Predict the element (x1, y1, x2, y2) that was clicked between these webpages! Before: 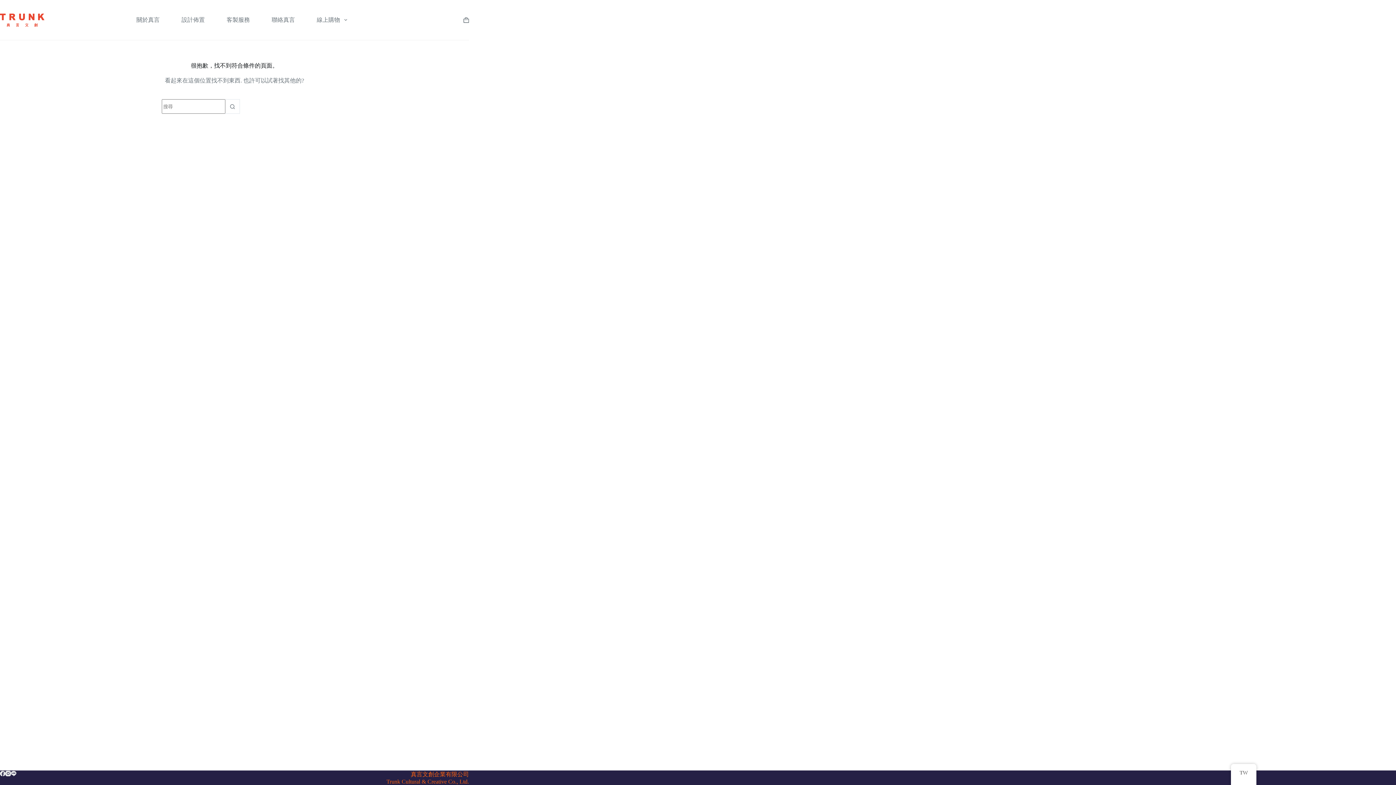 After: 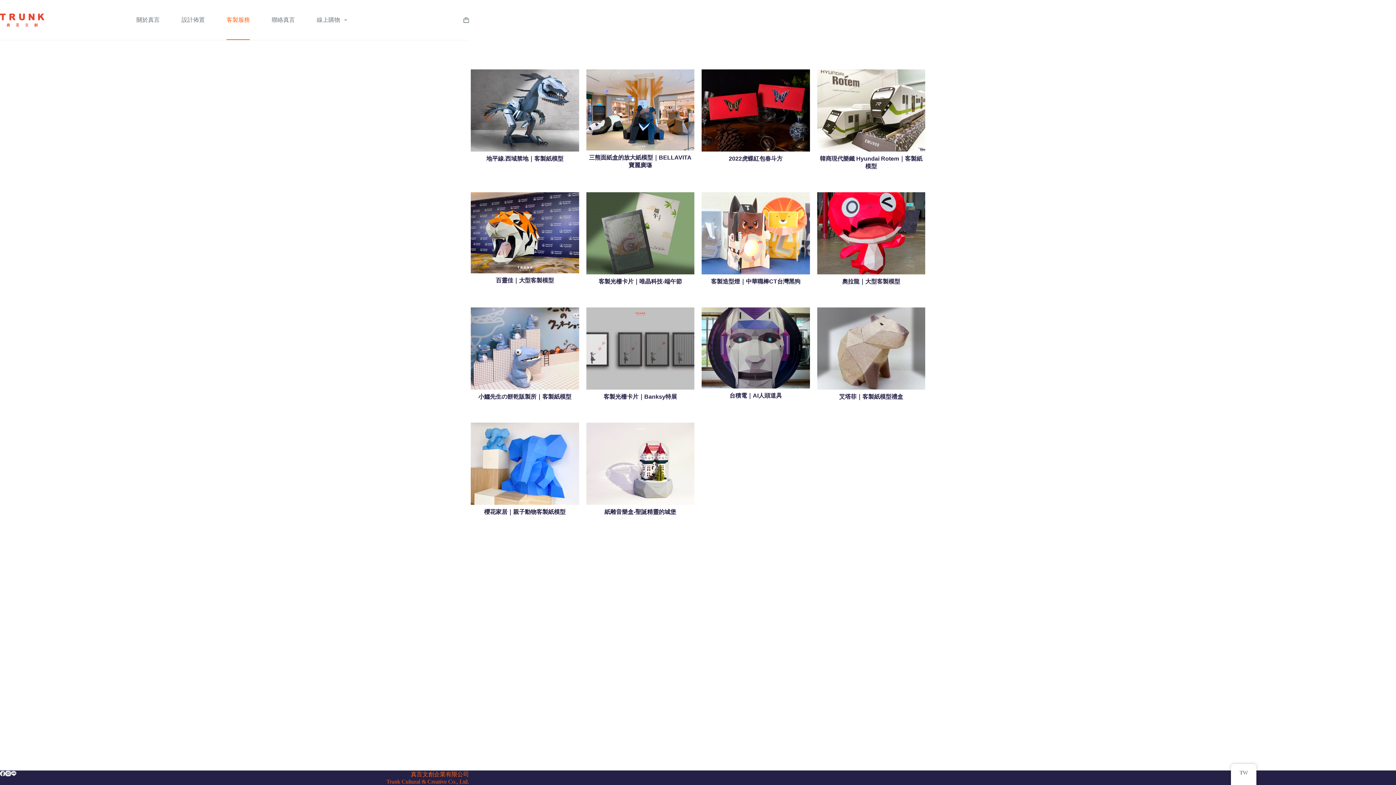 Action: bbox: (215, 0, 260, 40) label: 客製服務